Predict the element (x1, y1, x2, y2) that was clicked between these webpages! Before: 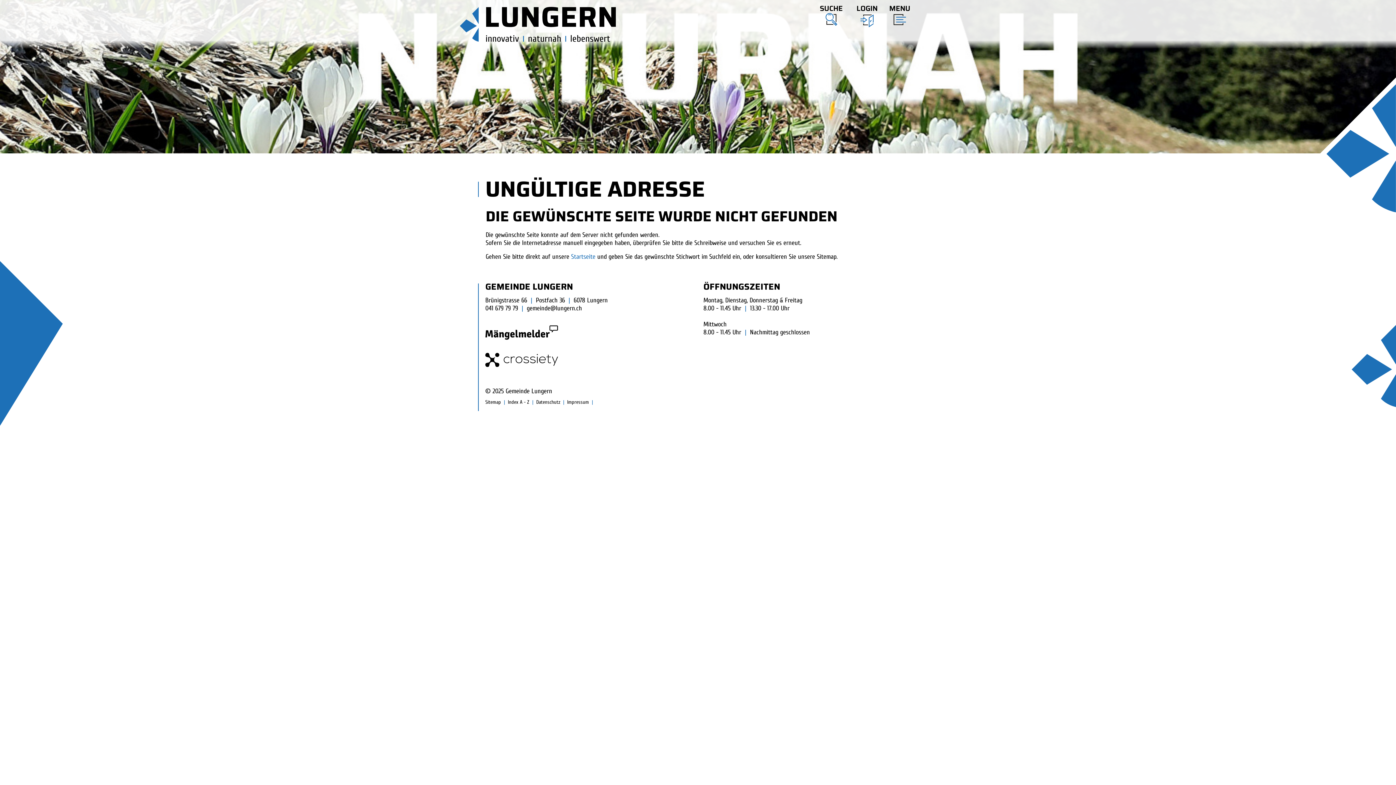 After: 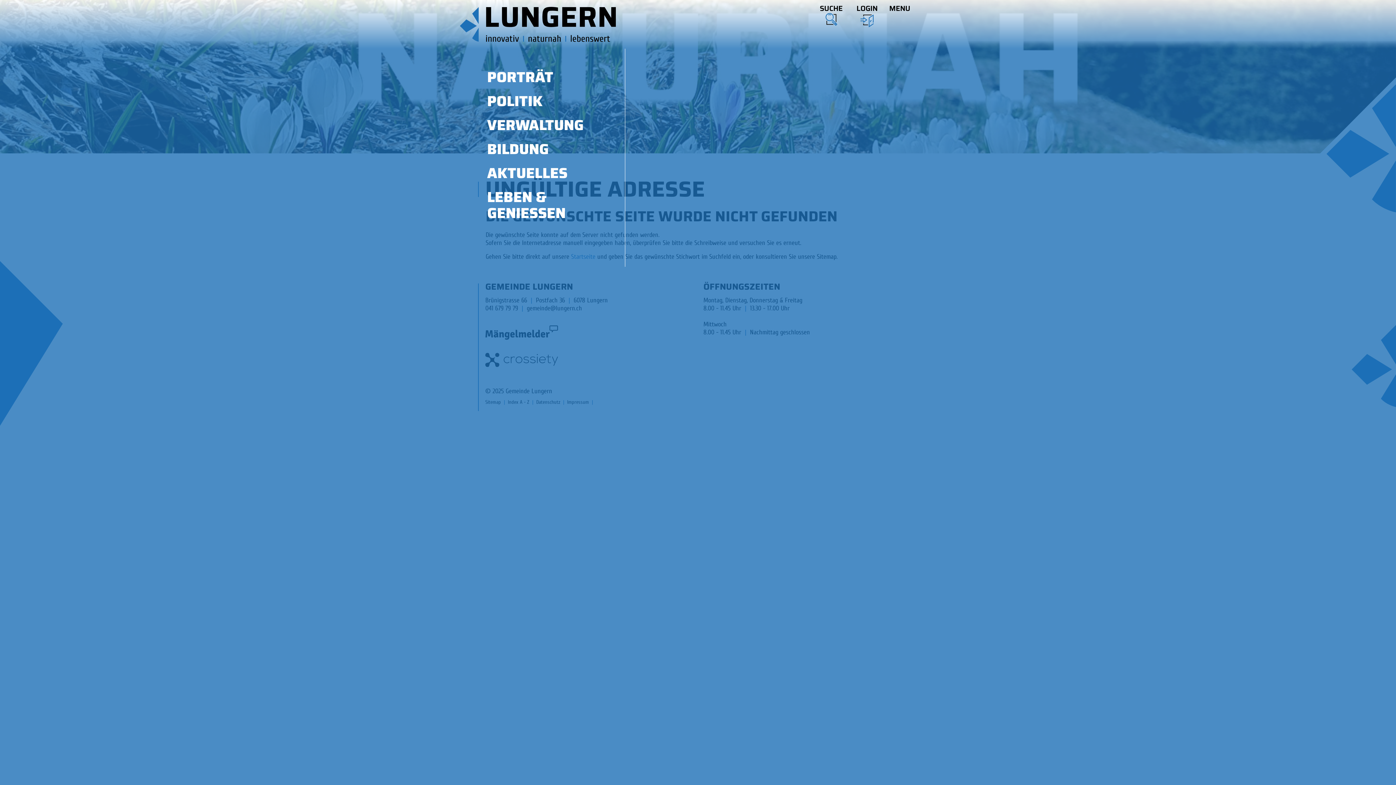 Action: bbox: (884, 0, 910, 26) label: Toggle navigation